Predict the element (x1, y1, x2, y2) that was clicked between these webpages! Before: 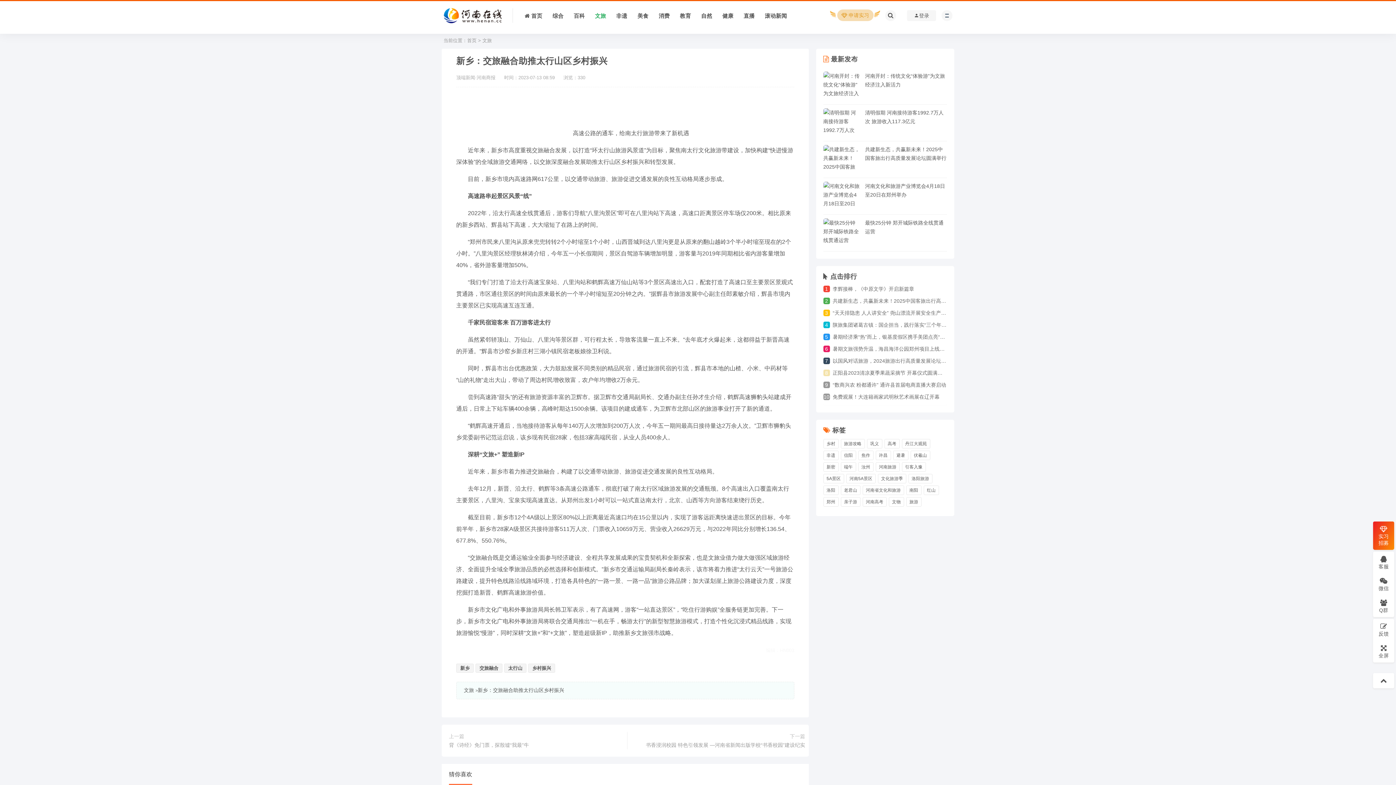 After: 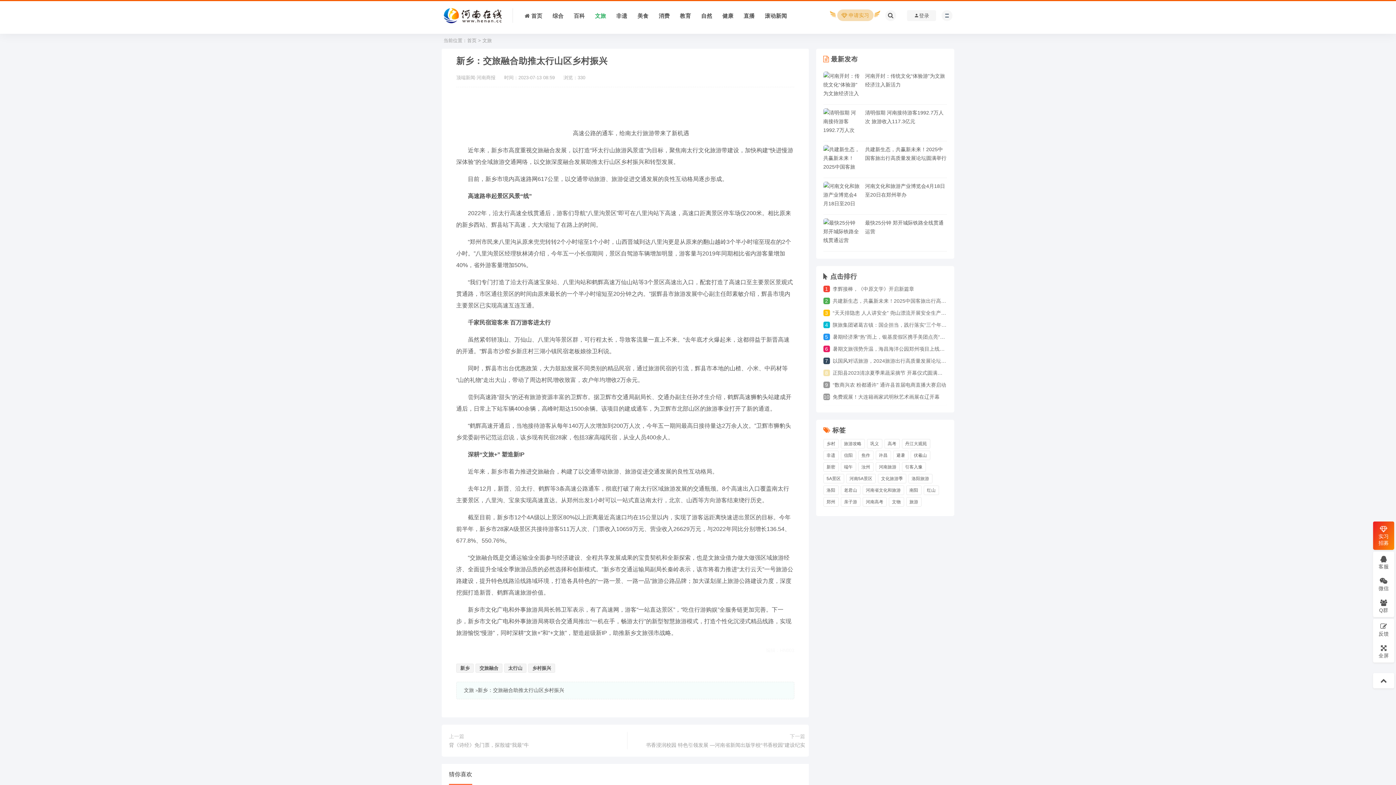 Action: label: 交旅融合 bbox: (475, 664, 502, 673)